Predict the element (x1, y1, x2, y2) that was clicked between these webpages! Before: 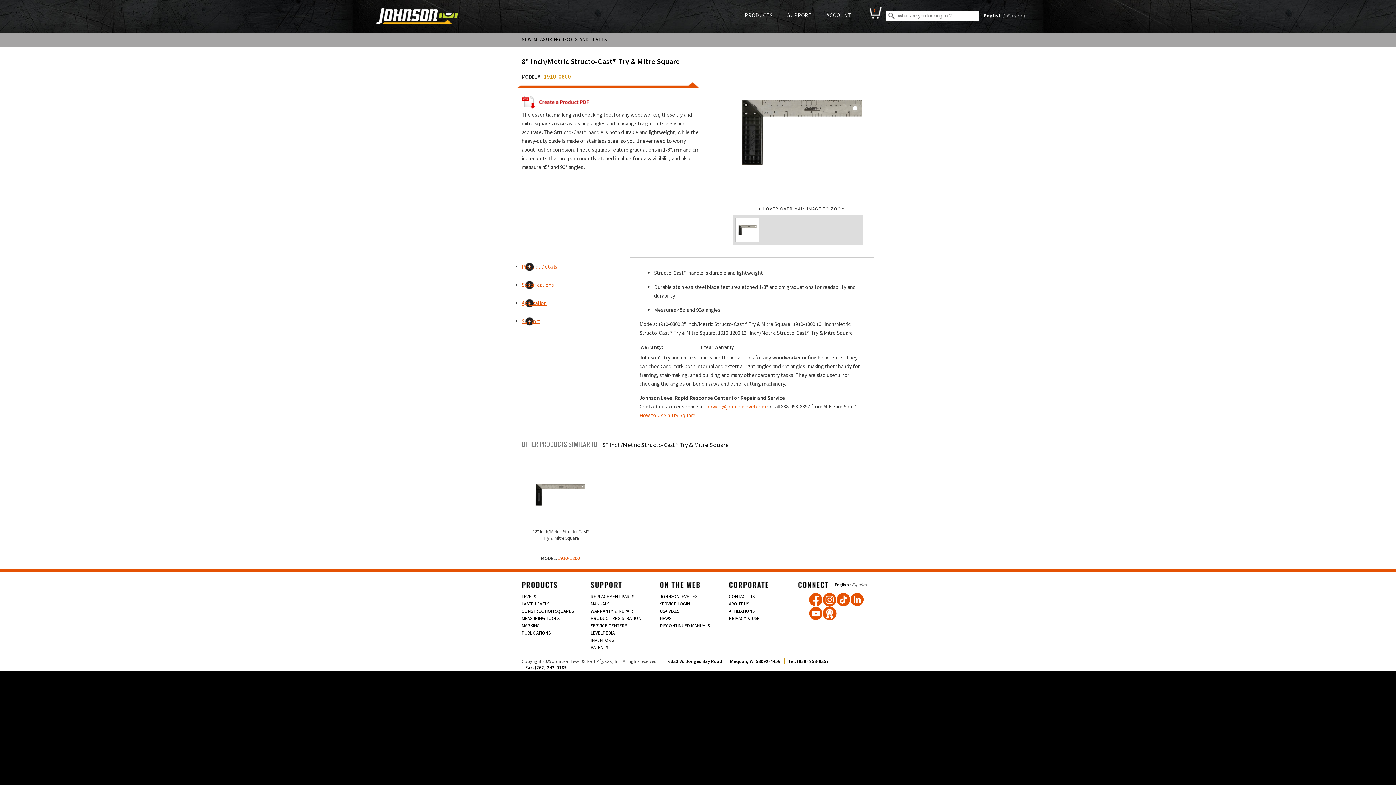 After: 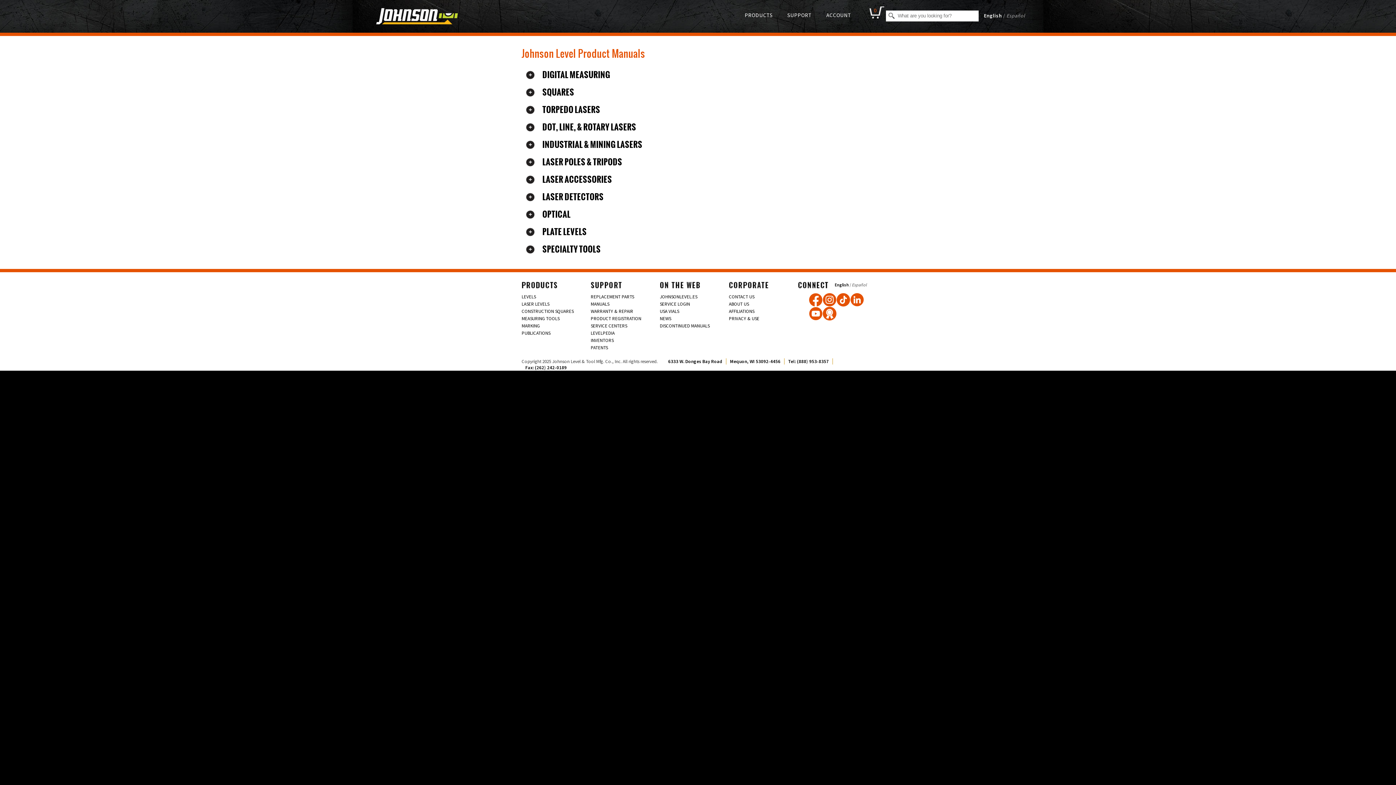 Action: bbox: (590, 601, 609, 607) label: MANUALS